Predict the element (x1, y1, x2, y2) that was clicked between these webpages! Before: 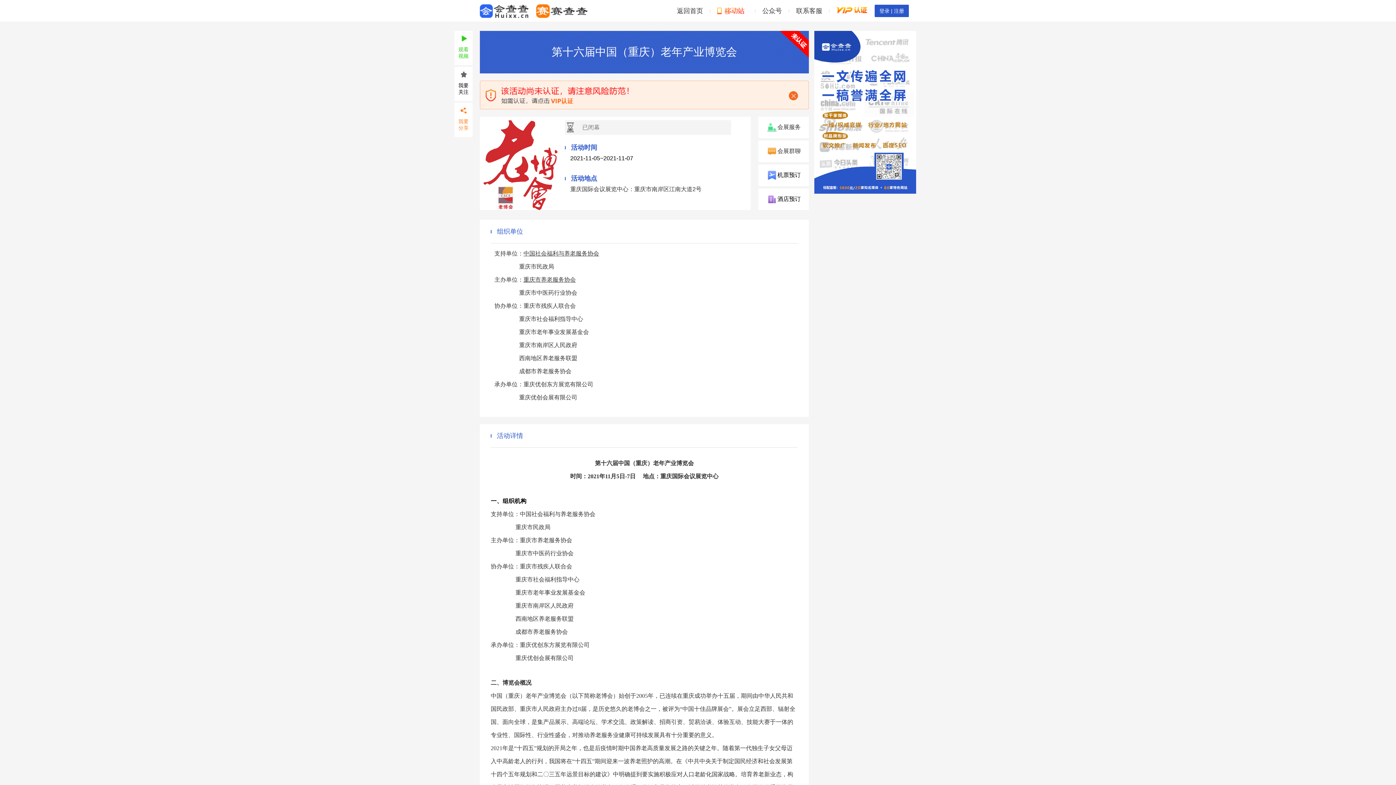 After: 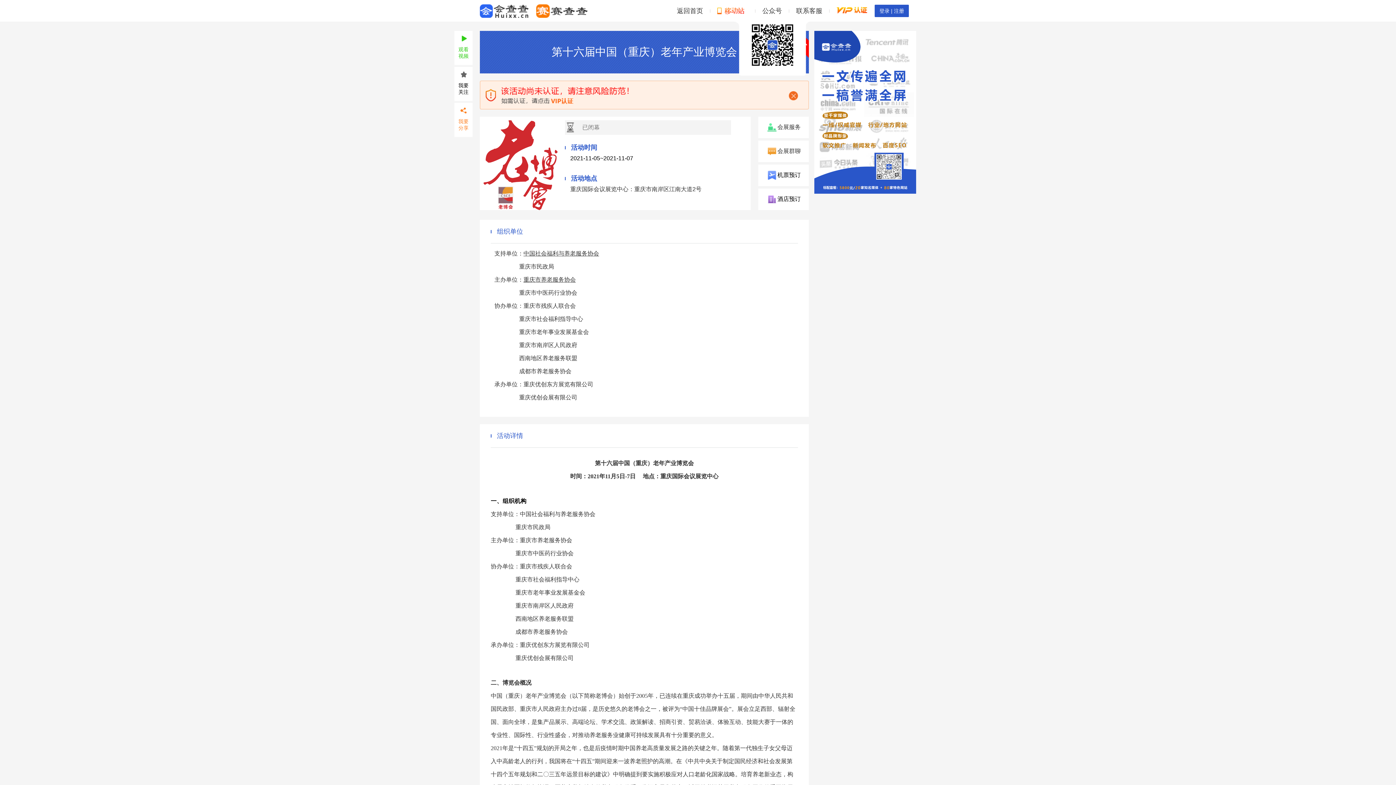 Action: label: 公众号 bbox: (755, 6, 789, 15)